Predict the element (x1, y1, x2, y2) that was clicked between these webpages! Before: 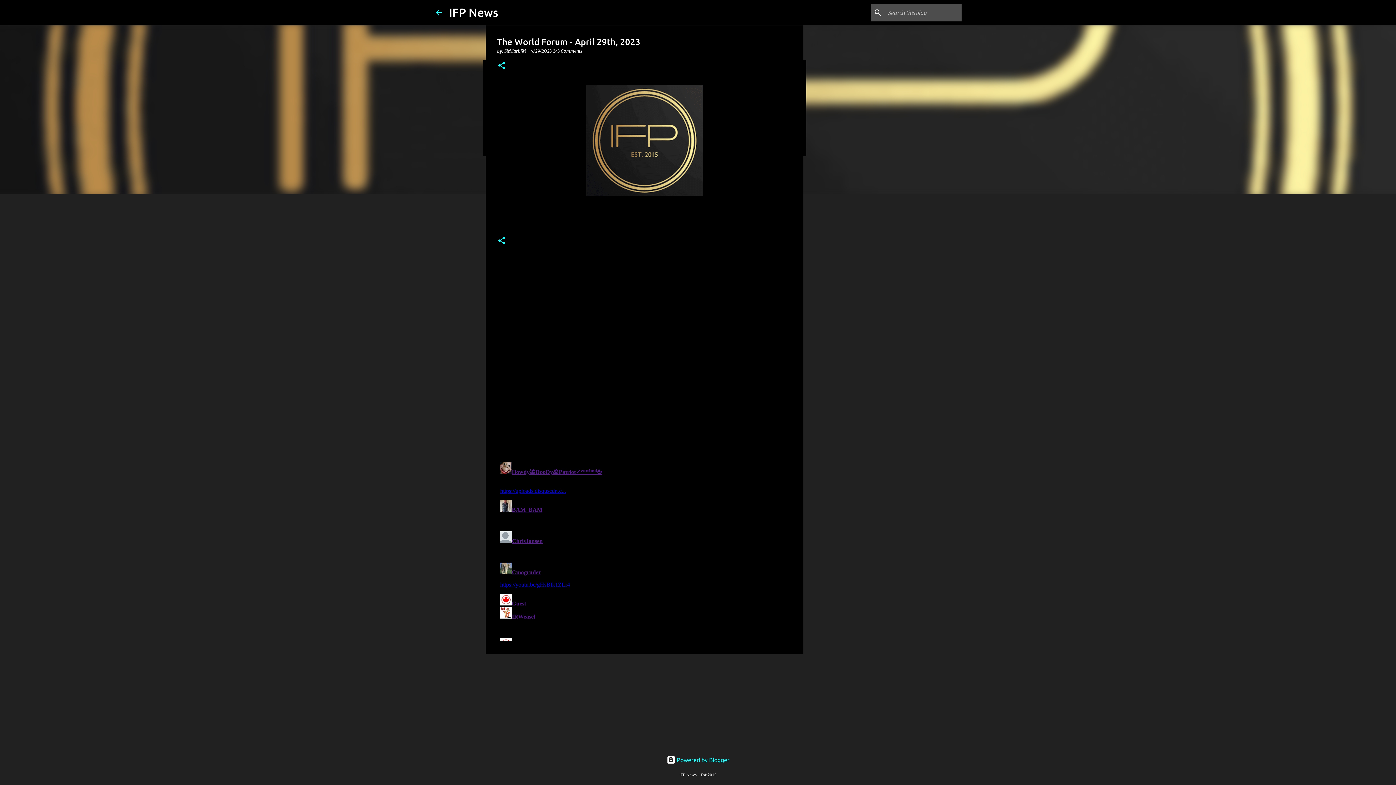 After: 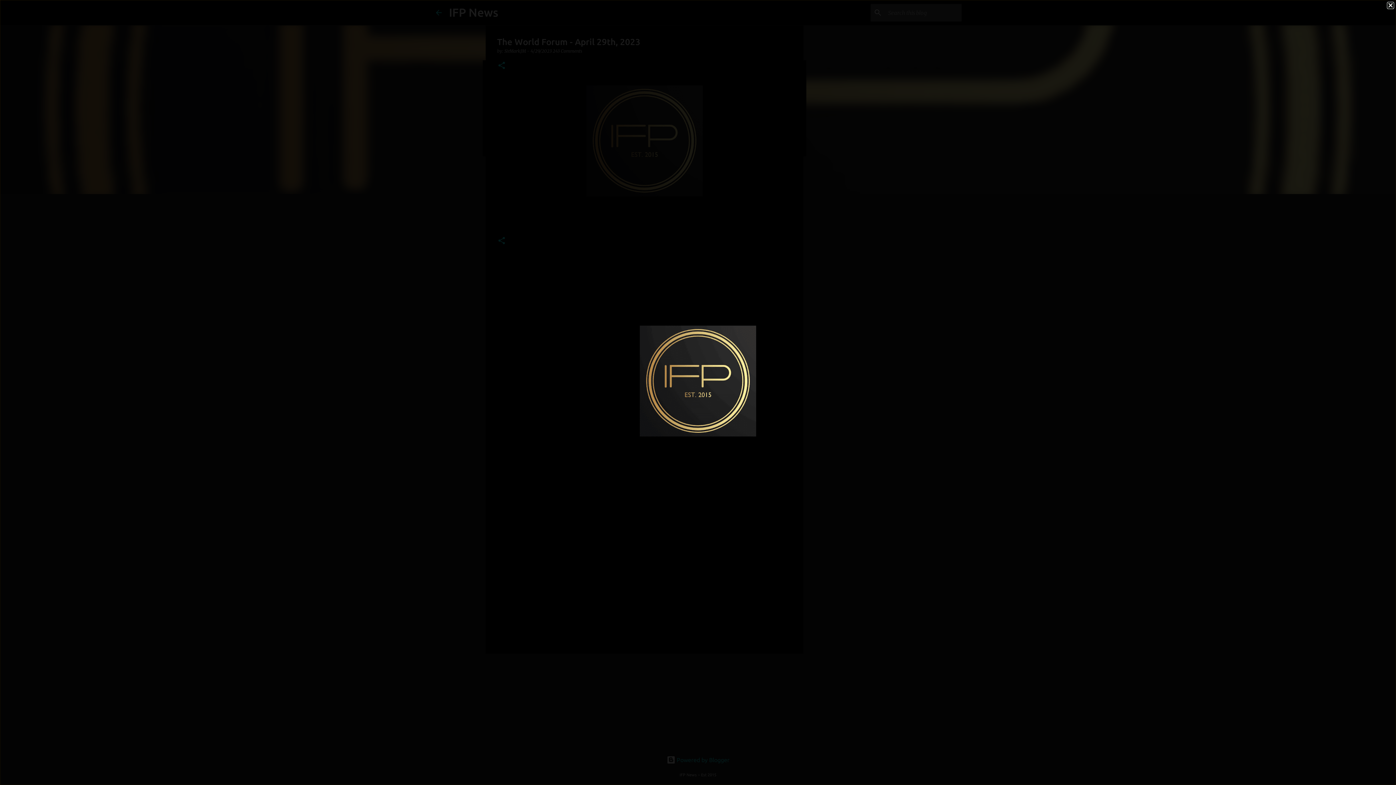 Action: bbox: (586, 85, 702, 200)